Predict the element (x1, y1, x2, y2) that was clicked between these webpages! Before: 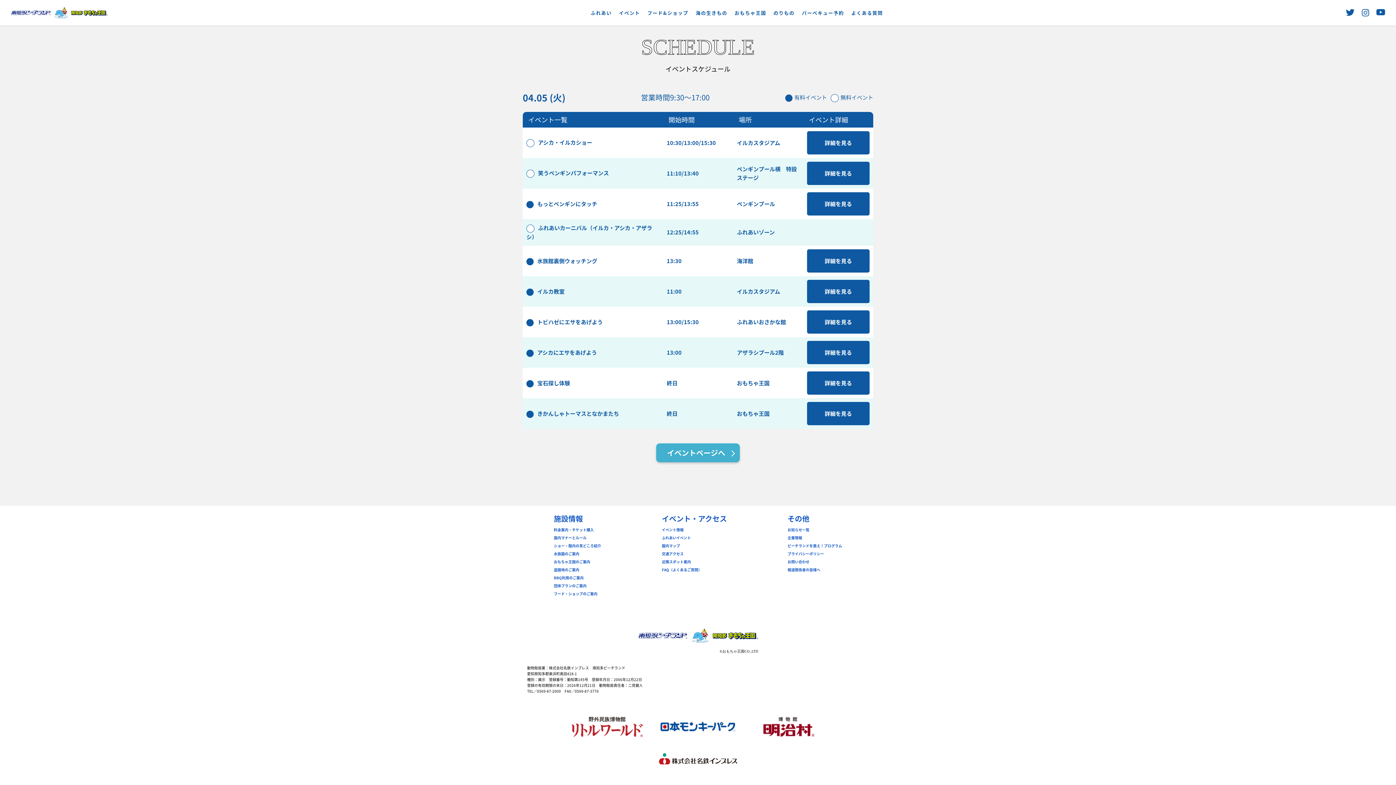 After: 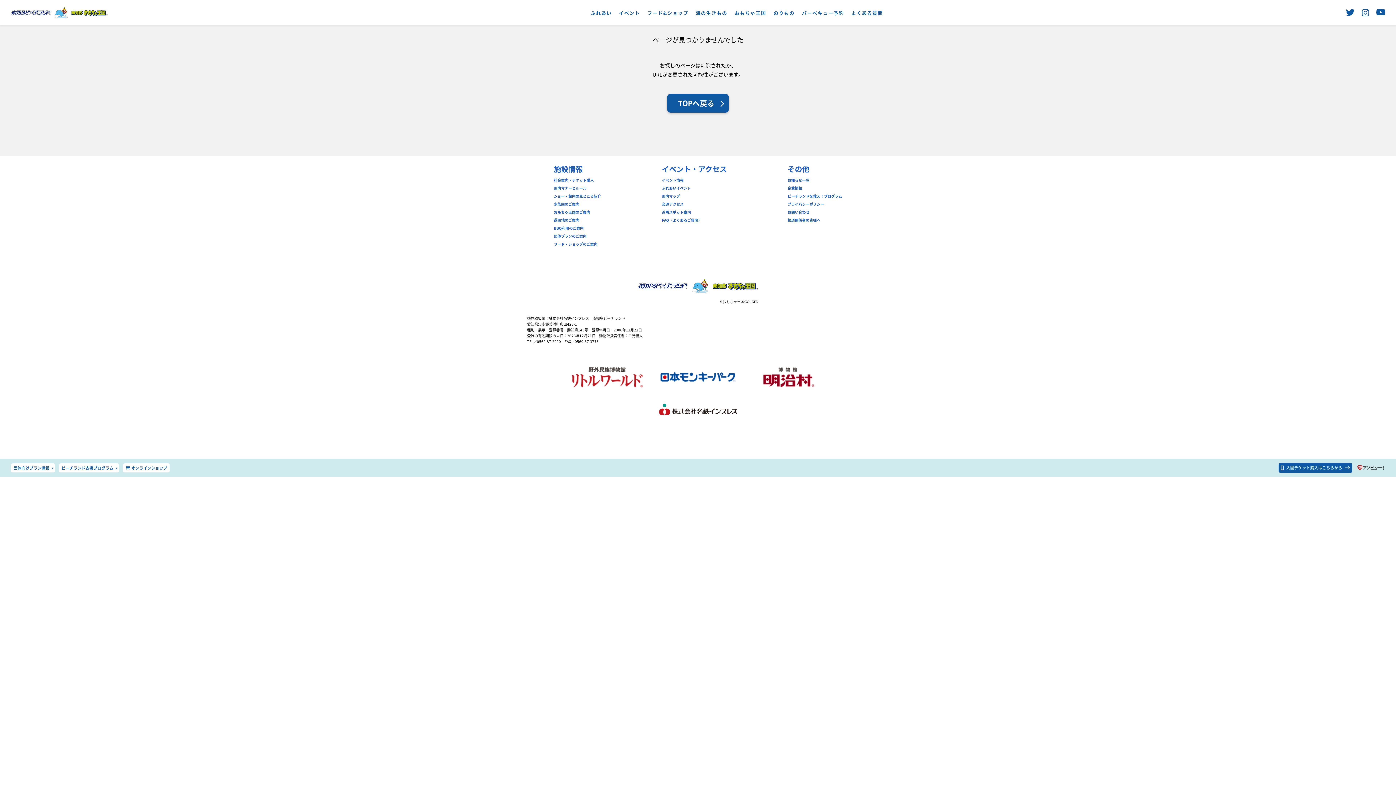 Action: bbox: (807, 280, 869, 303) label: 詳細を見る